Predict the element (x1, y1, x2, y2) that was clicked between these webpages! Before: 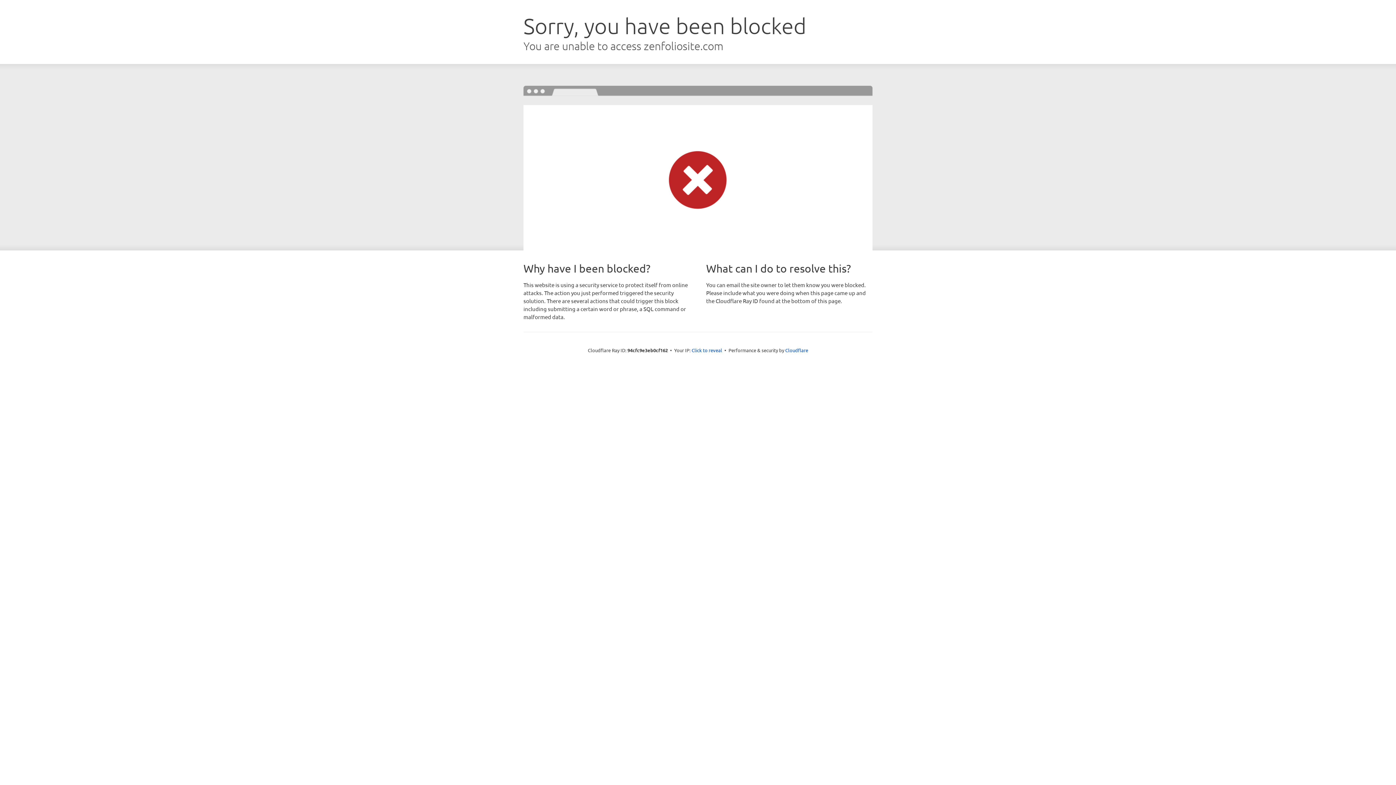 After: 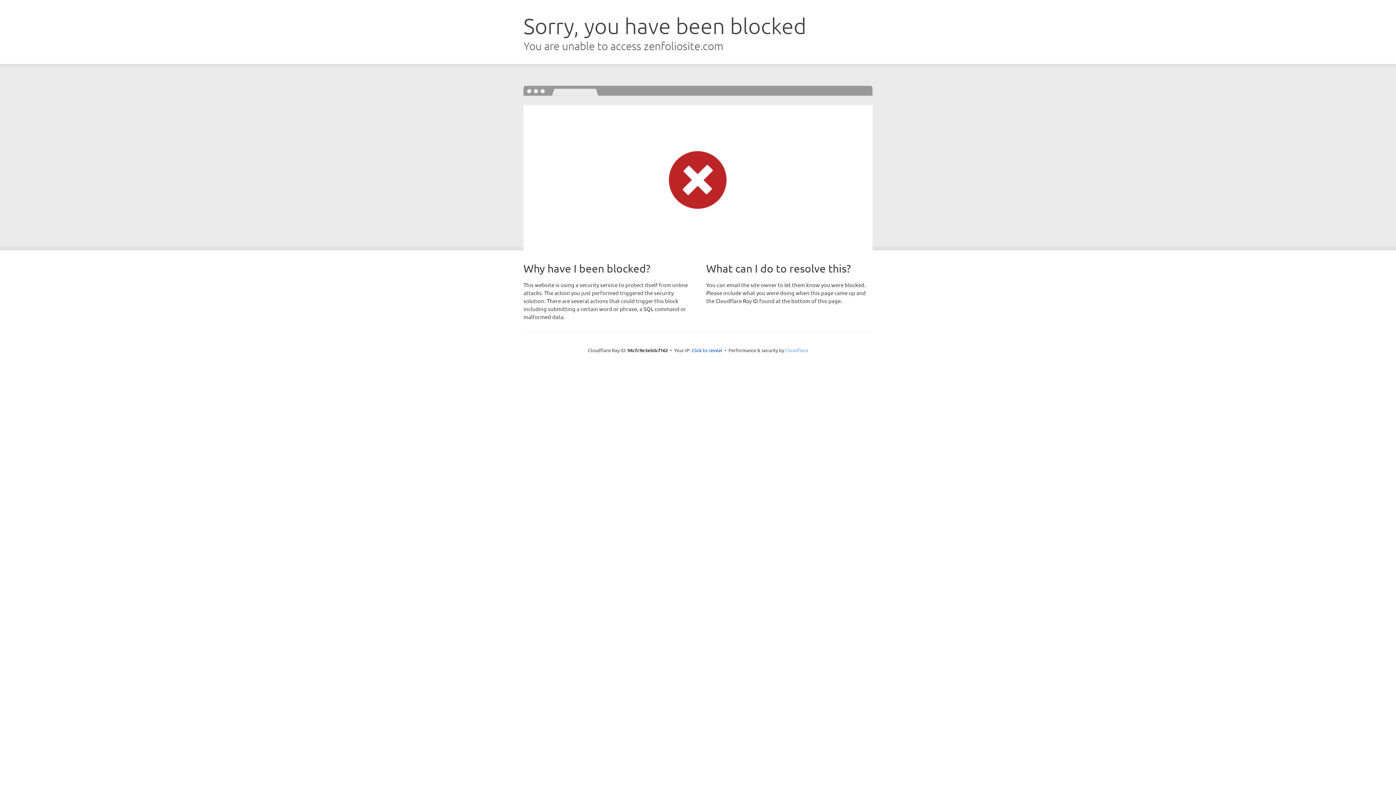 Action: label: Cloudflare bbox: (785, 347, 808, 353)